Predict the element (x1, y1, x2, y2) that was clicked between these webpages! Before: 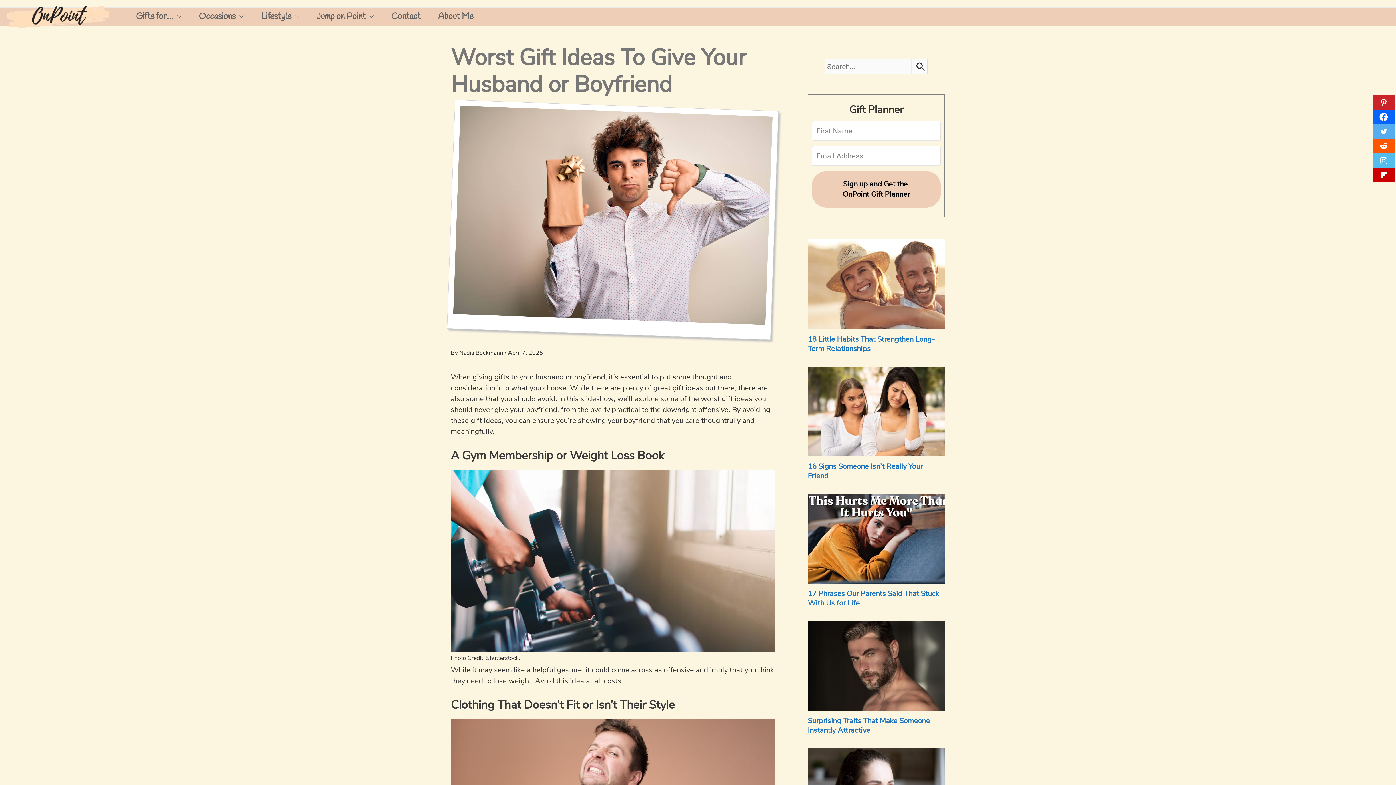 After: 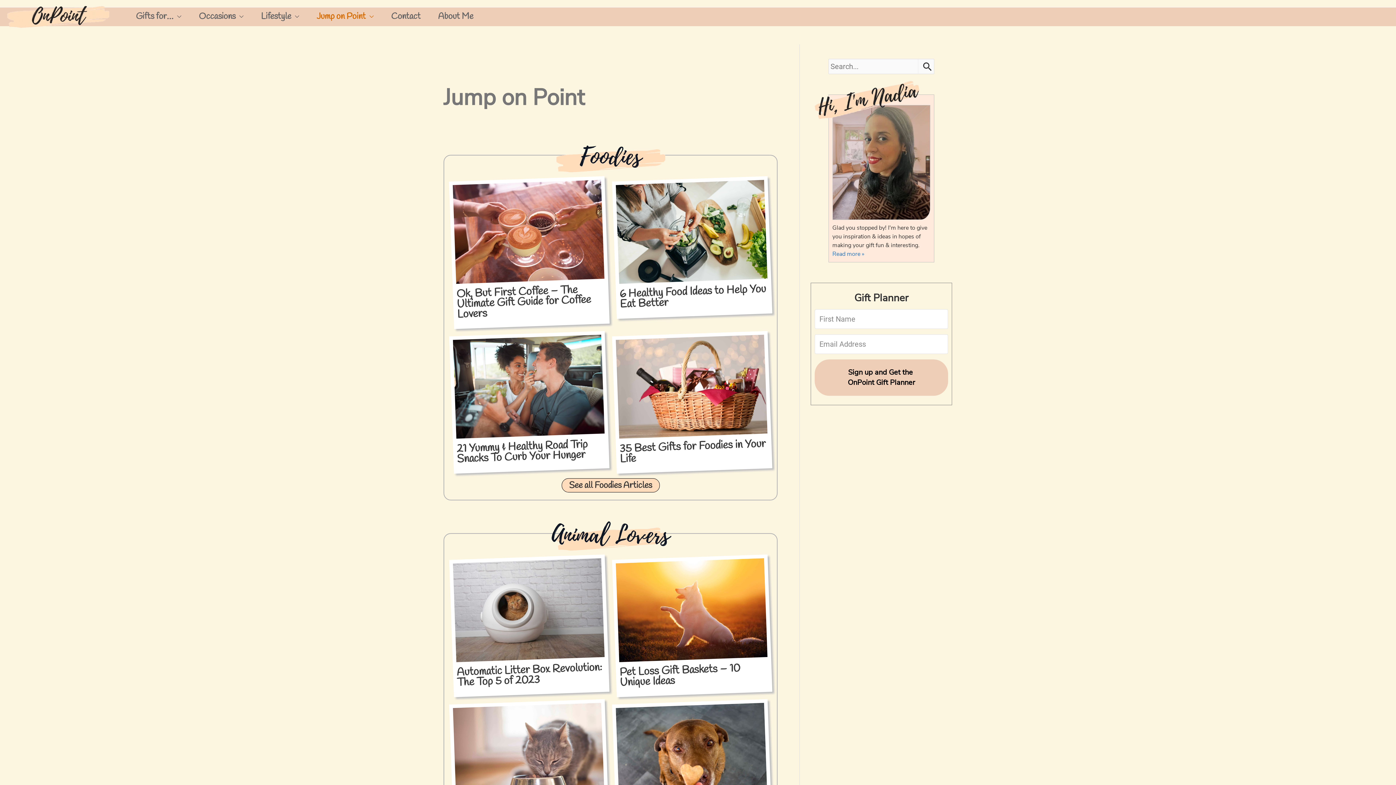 Action: bbox: (308, 7, 382, 25) label: Jump on Point